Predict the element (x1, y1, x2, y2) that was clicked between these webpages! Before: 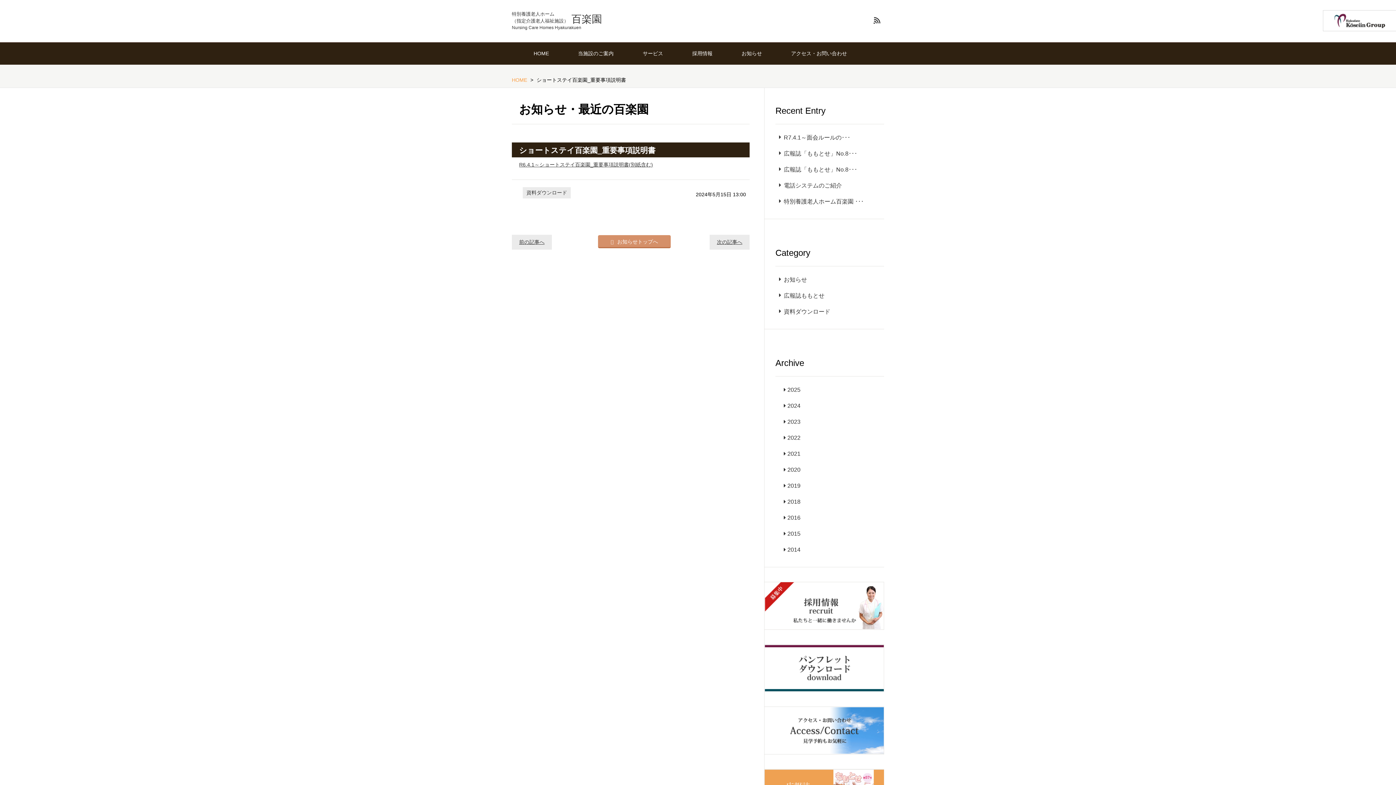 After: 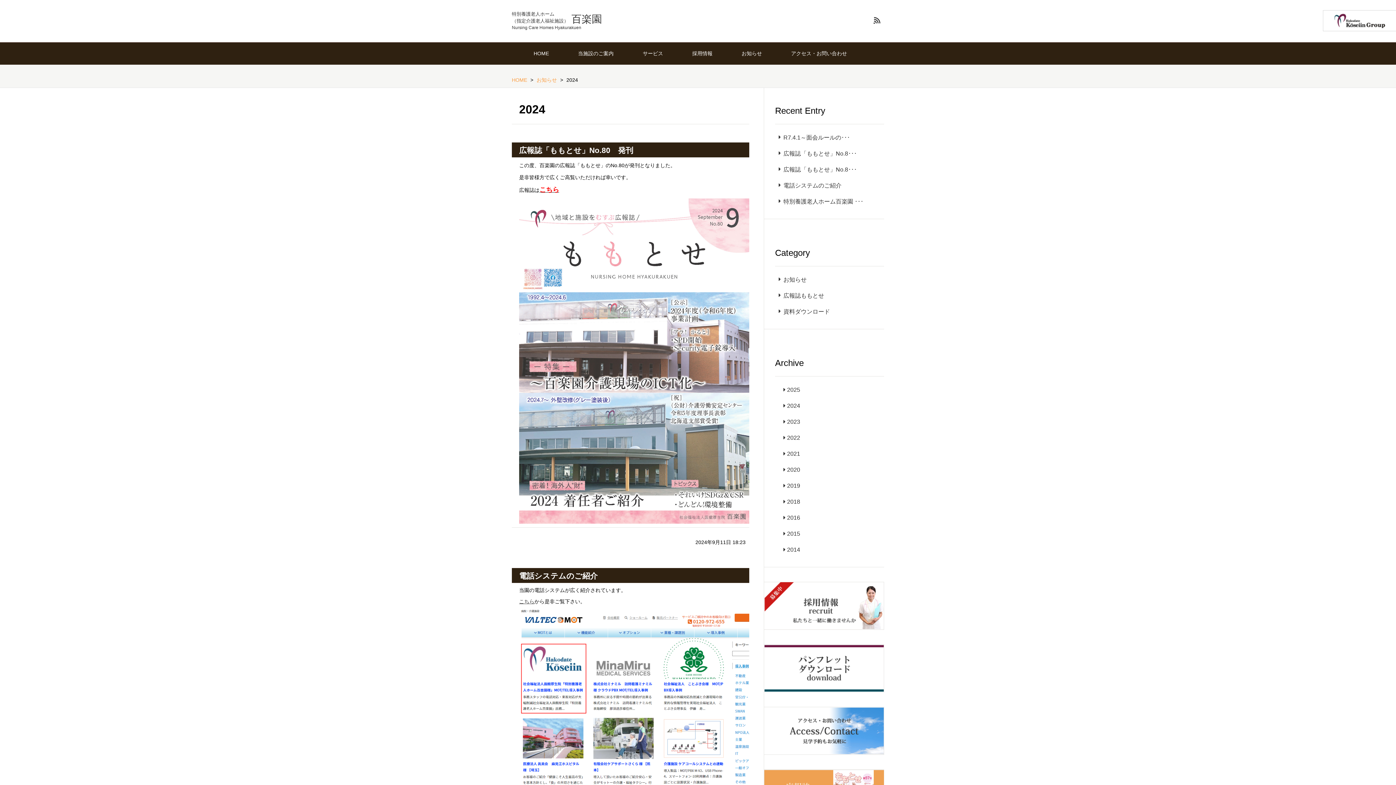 Action: bbox: (775, 400, 880, 412) label: 2024